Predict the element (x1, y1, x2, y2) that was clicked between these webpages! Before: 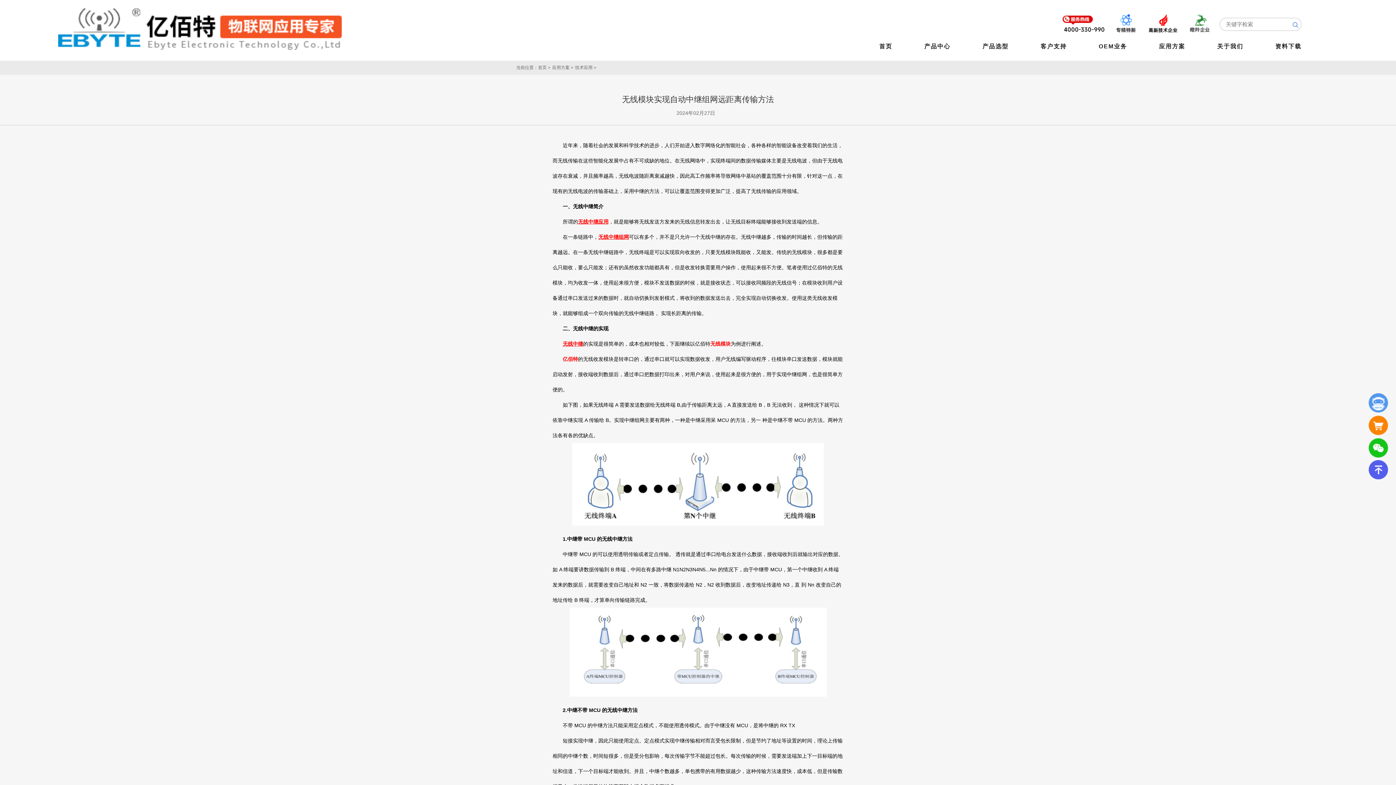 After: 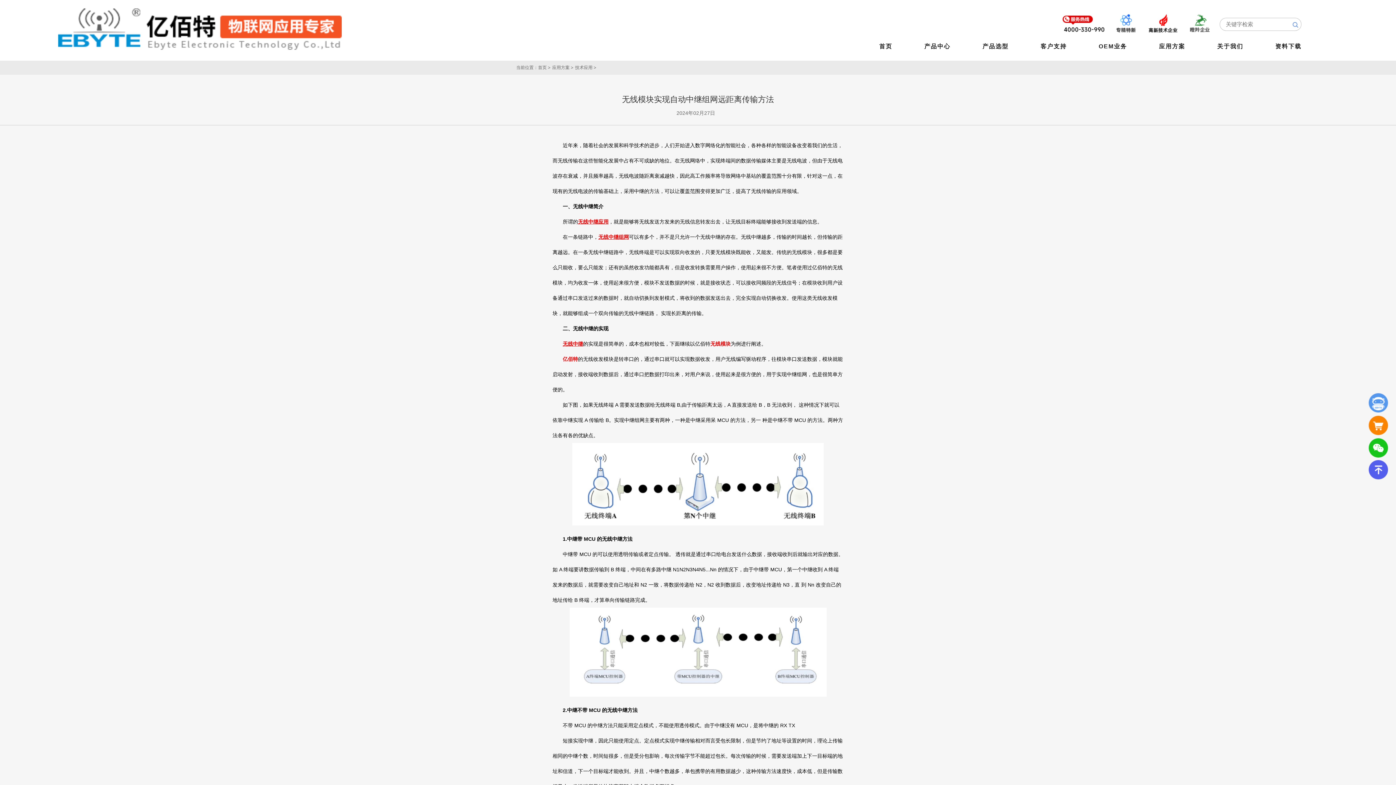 Action: bbox: (562, 341, 583, 346) label: 无线中继